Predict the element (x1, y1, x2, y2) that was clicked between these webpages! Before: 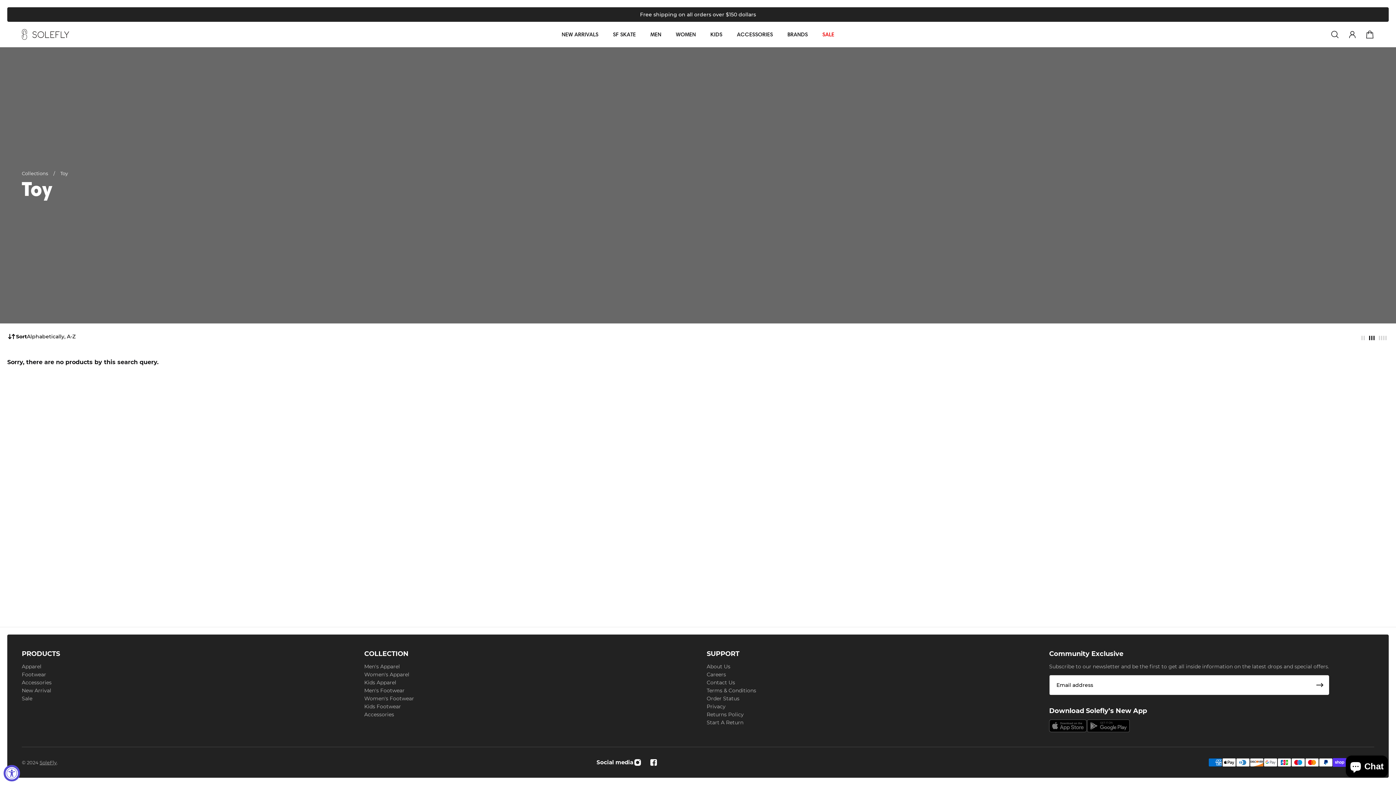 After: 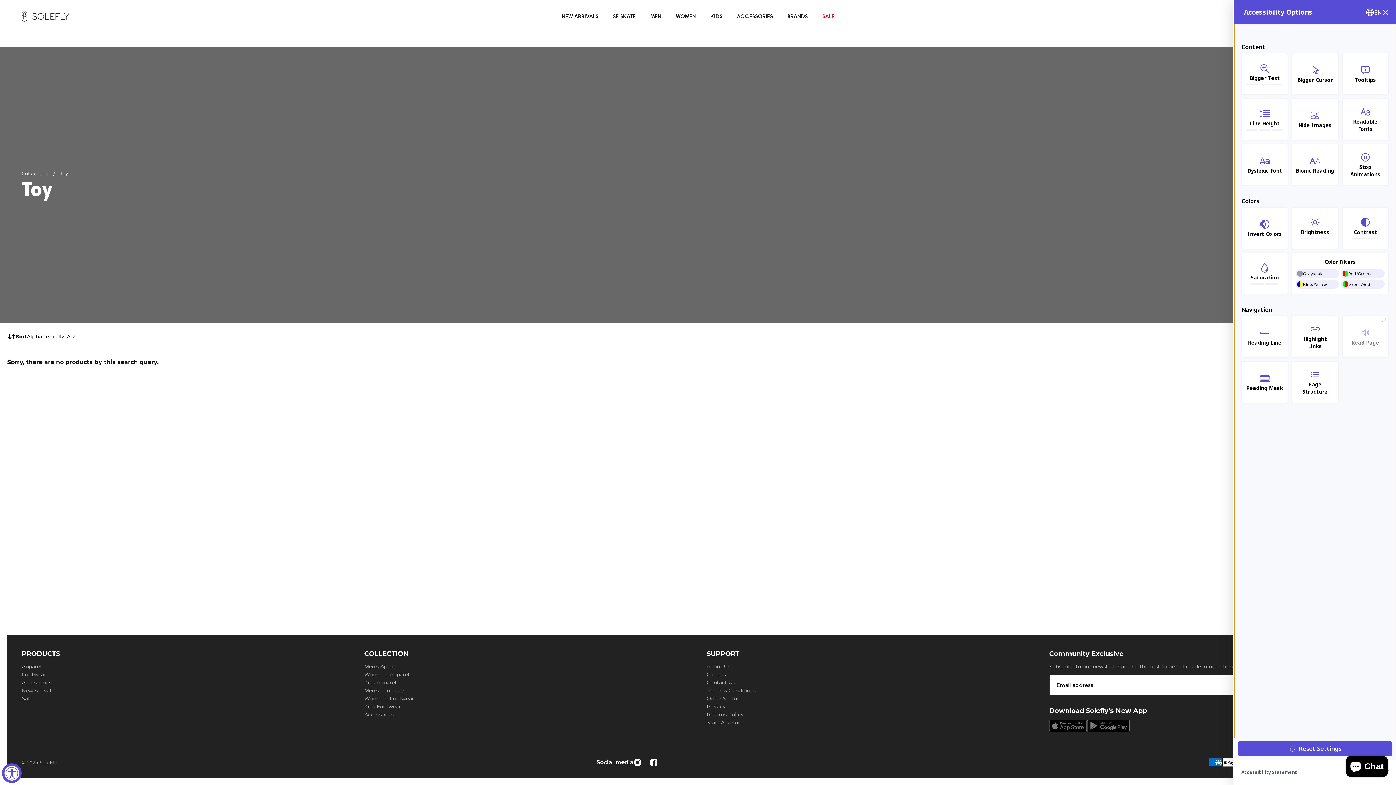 Action: label: Accessibility Widget, click to open bbox: (3, 765, 20, 781)